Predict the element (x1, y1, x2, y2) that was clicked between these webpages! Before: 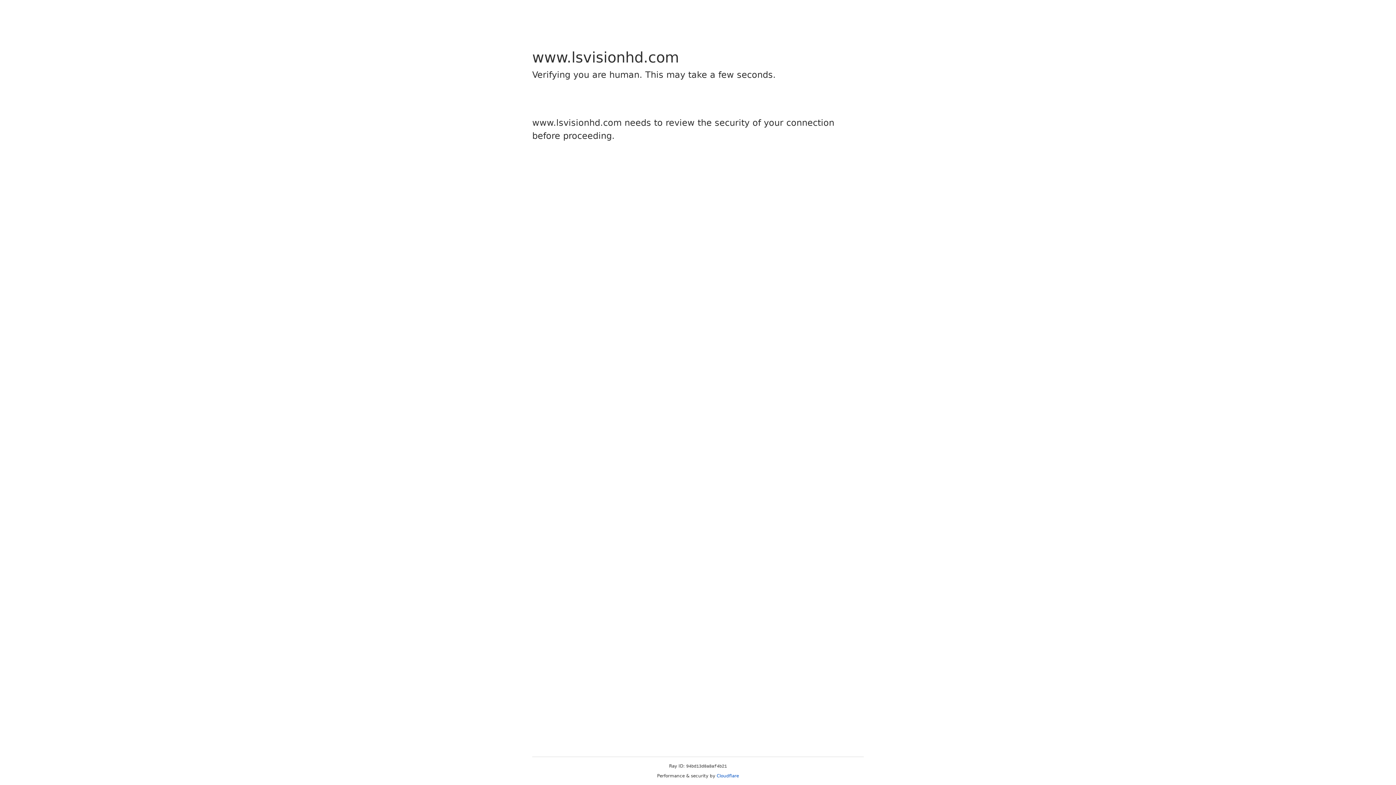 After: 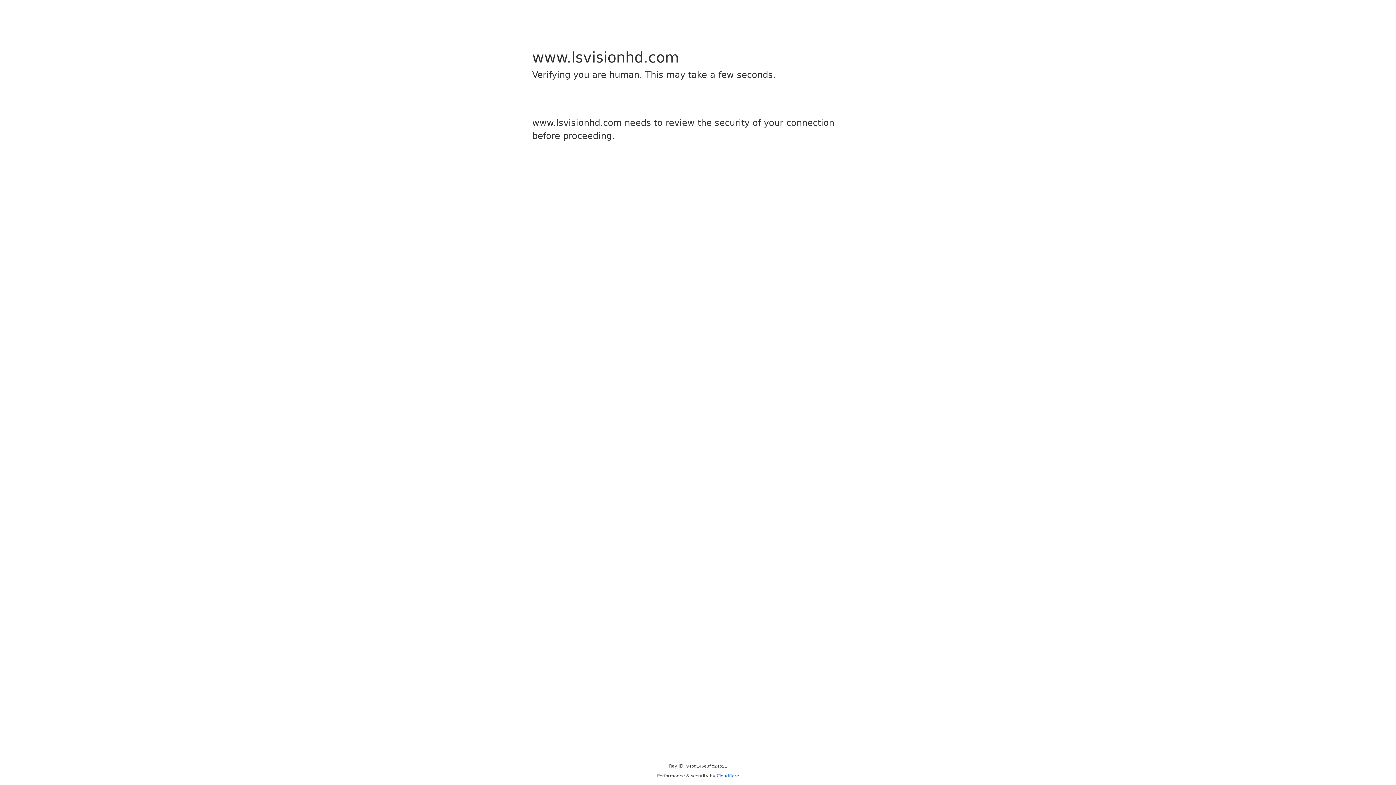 Action: label: Cloudflare bbox: (716, 773, 739, 778)